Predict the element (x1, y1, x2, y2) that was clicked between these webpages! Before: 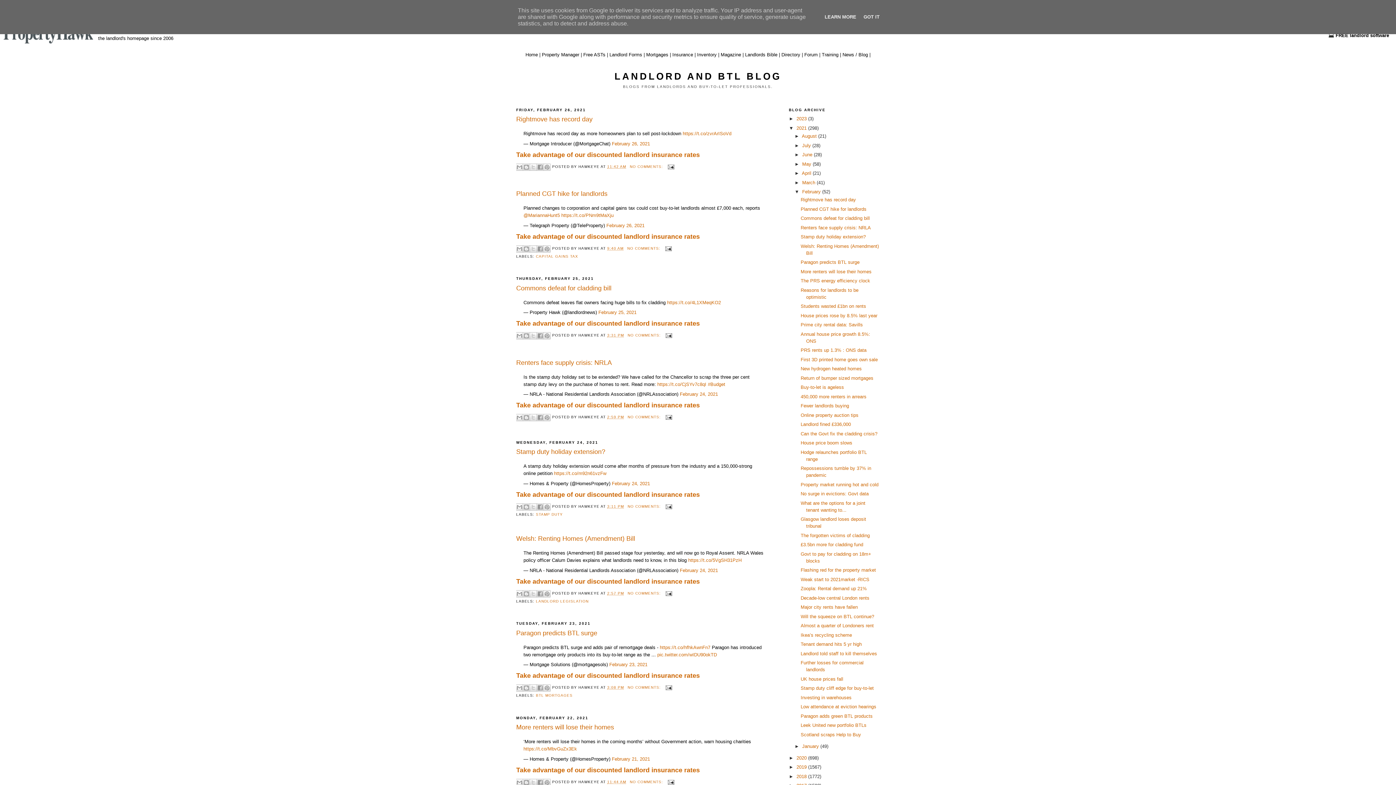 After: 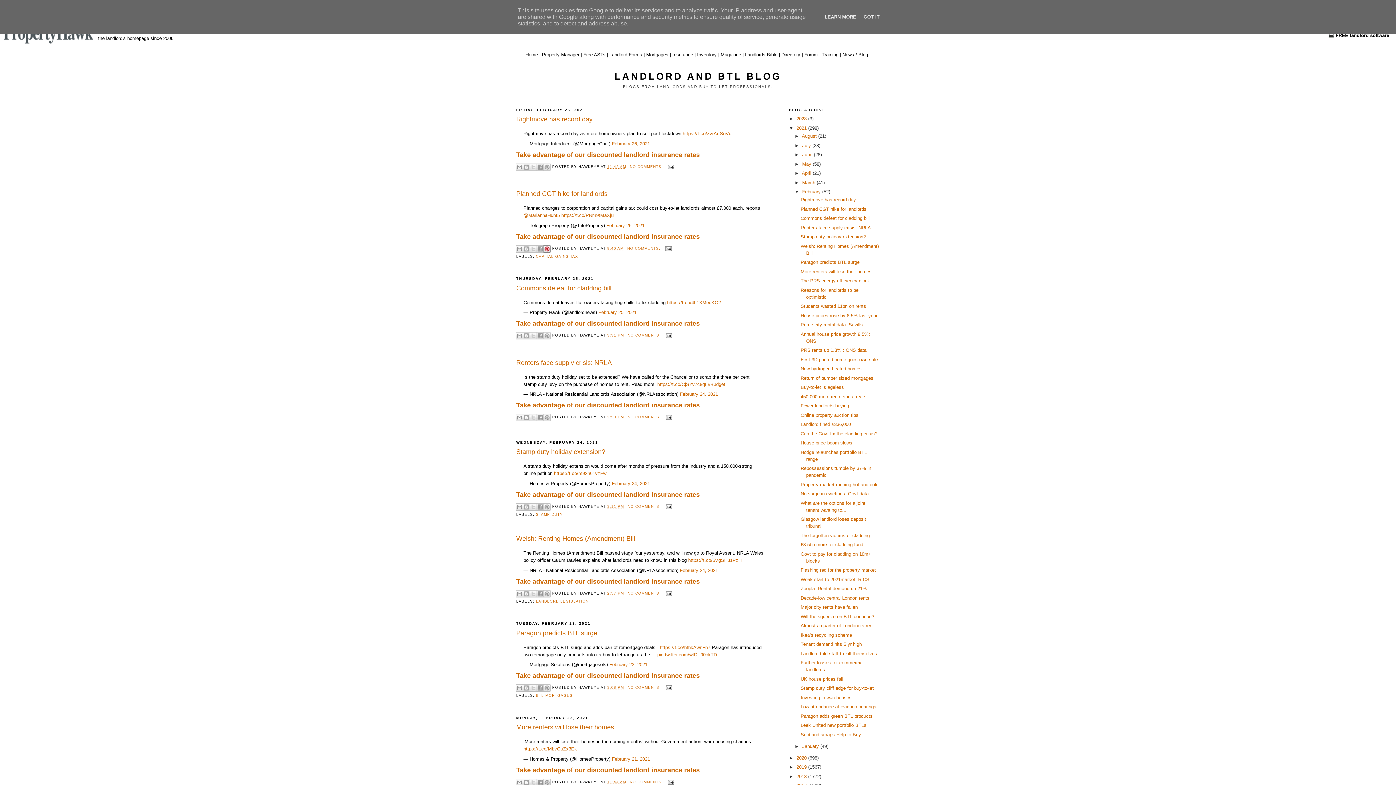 Action: bbox: (543, 252, 550, 259) label: SHARE TO PINTEREST